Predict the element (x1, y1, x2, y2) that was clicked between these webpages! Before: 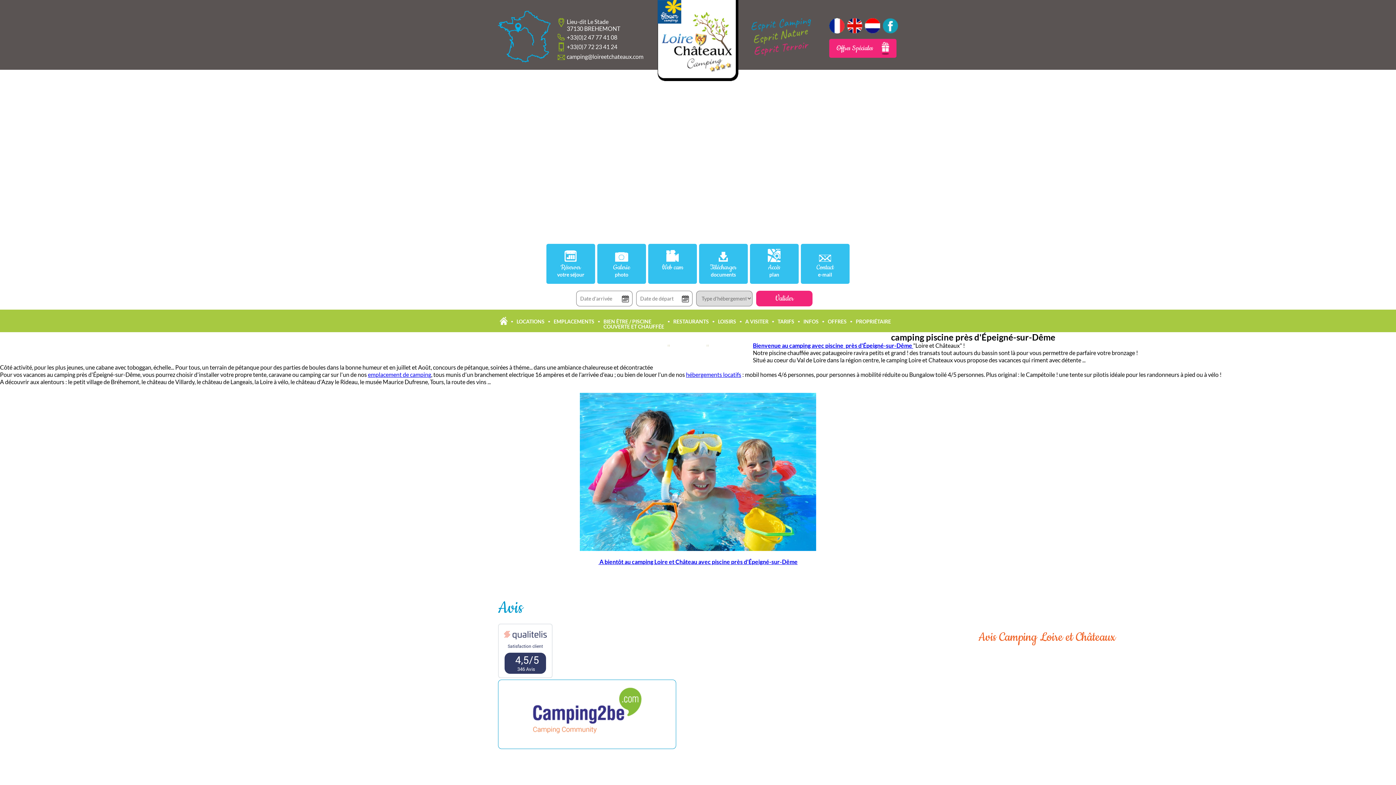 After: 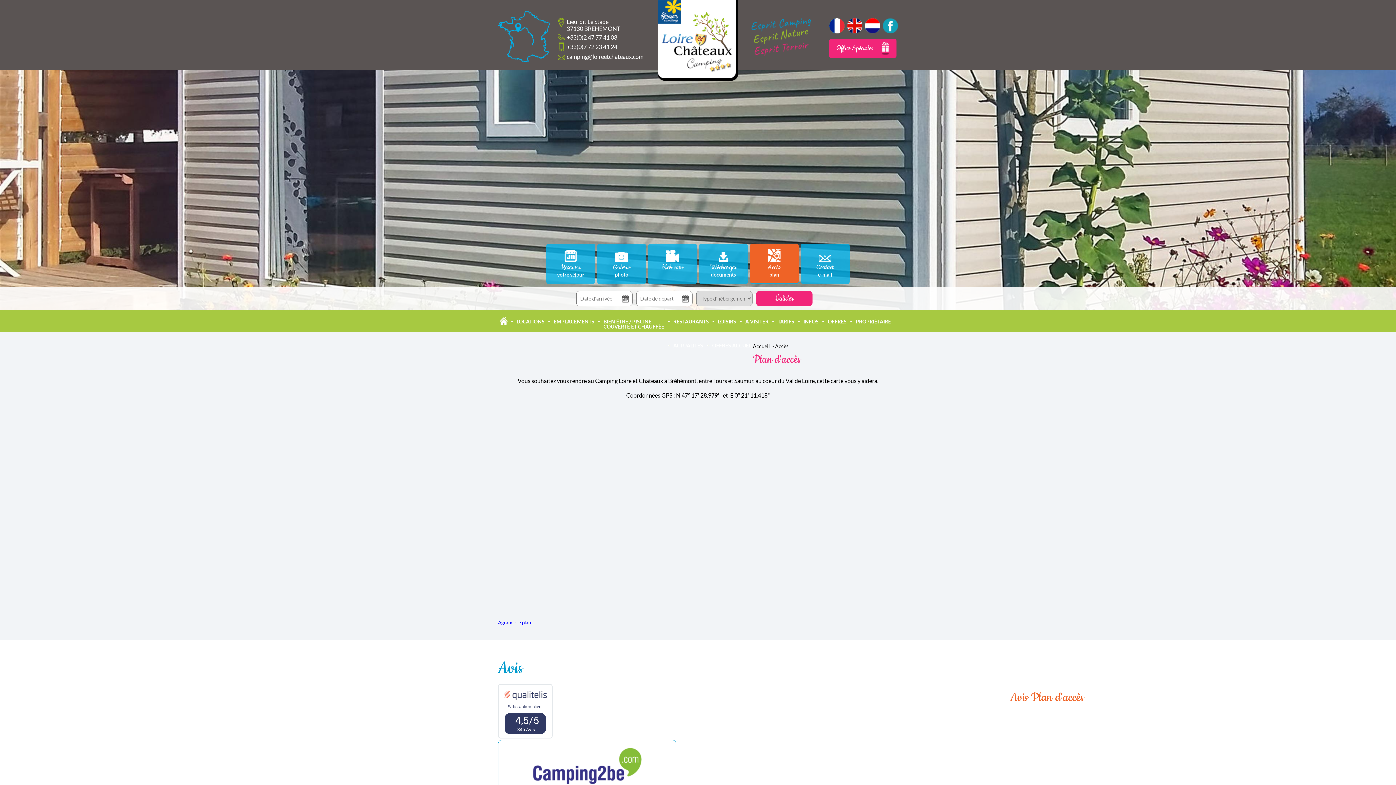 Action: bbox: (750, 244, 798, 263)